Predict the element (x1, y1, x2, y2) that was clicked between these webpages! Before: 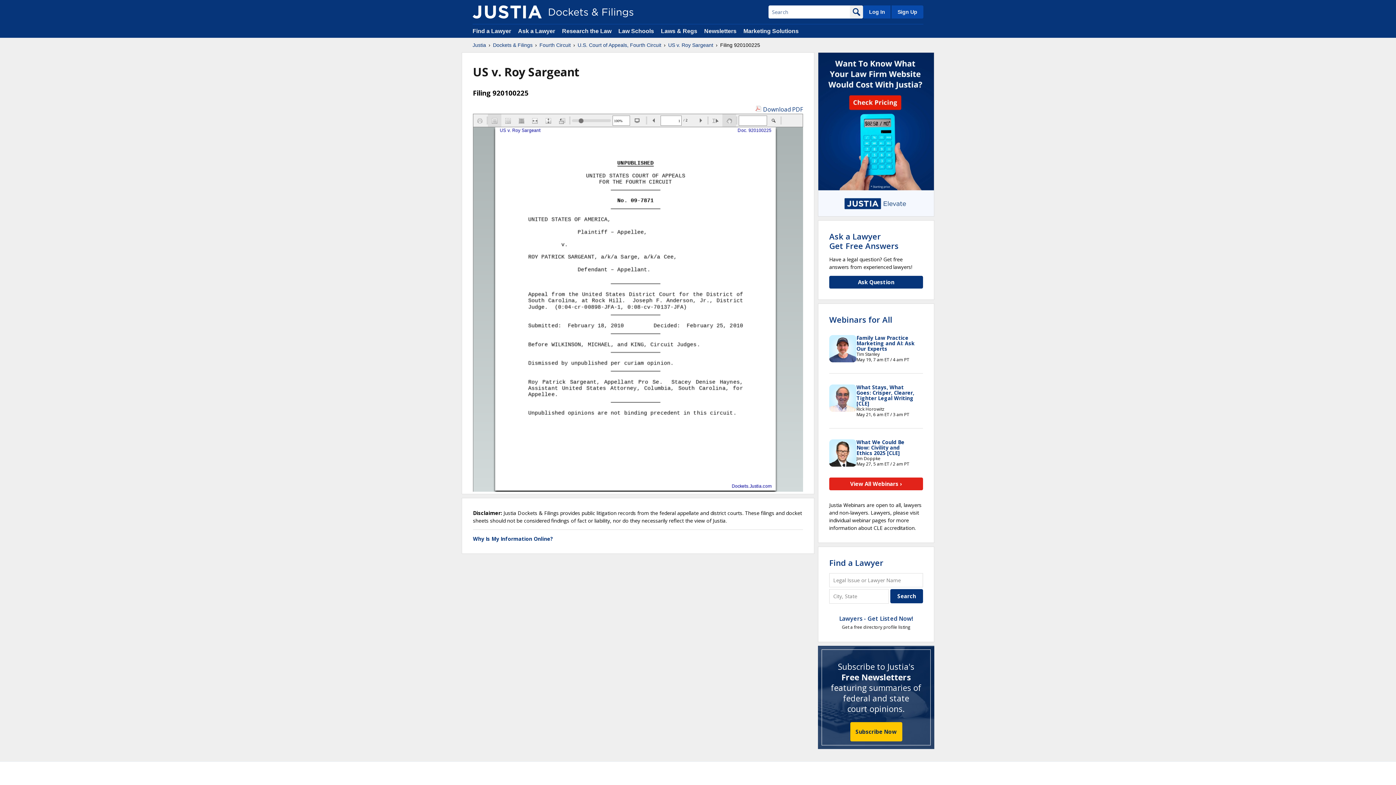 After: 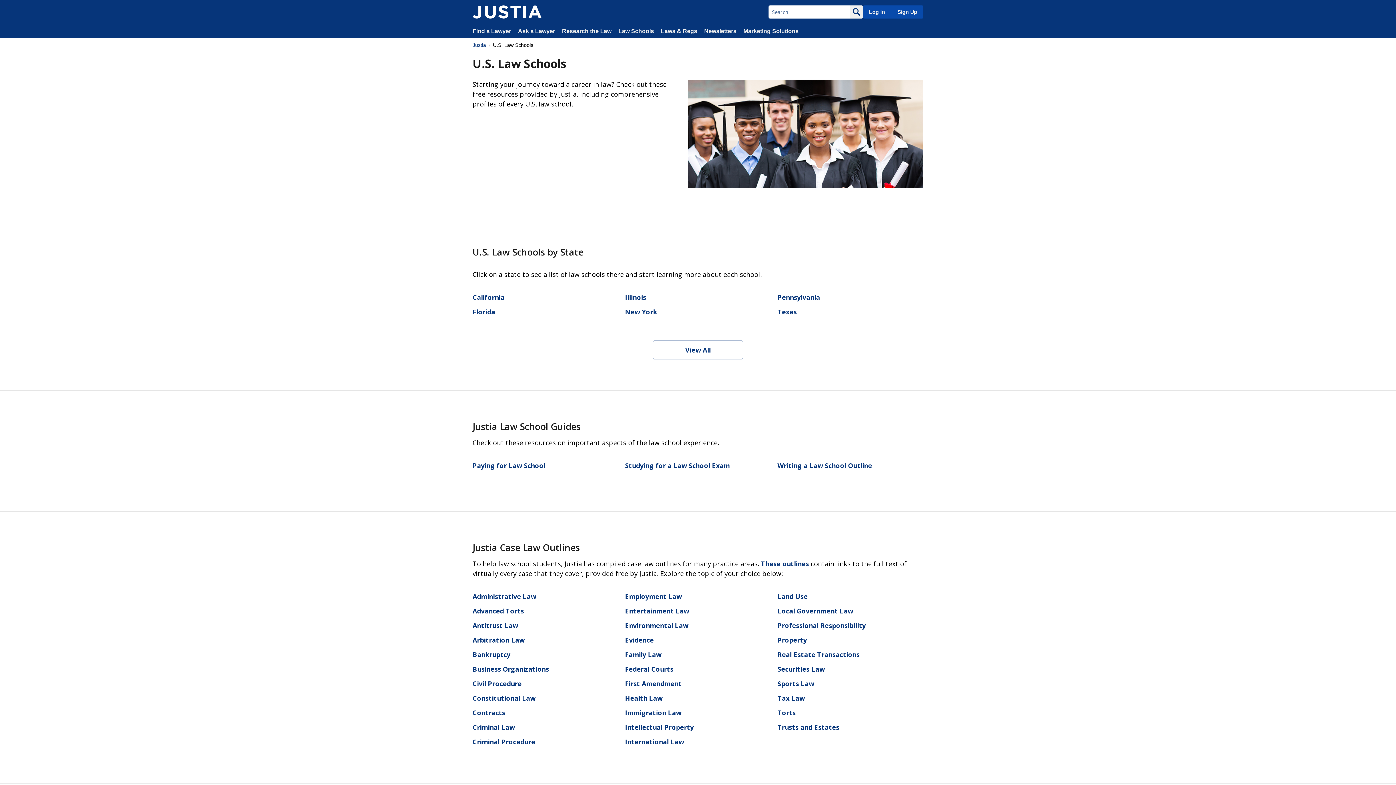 Action: label: Law Schools bbox: (618, 28, 654, 34)